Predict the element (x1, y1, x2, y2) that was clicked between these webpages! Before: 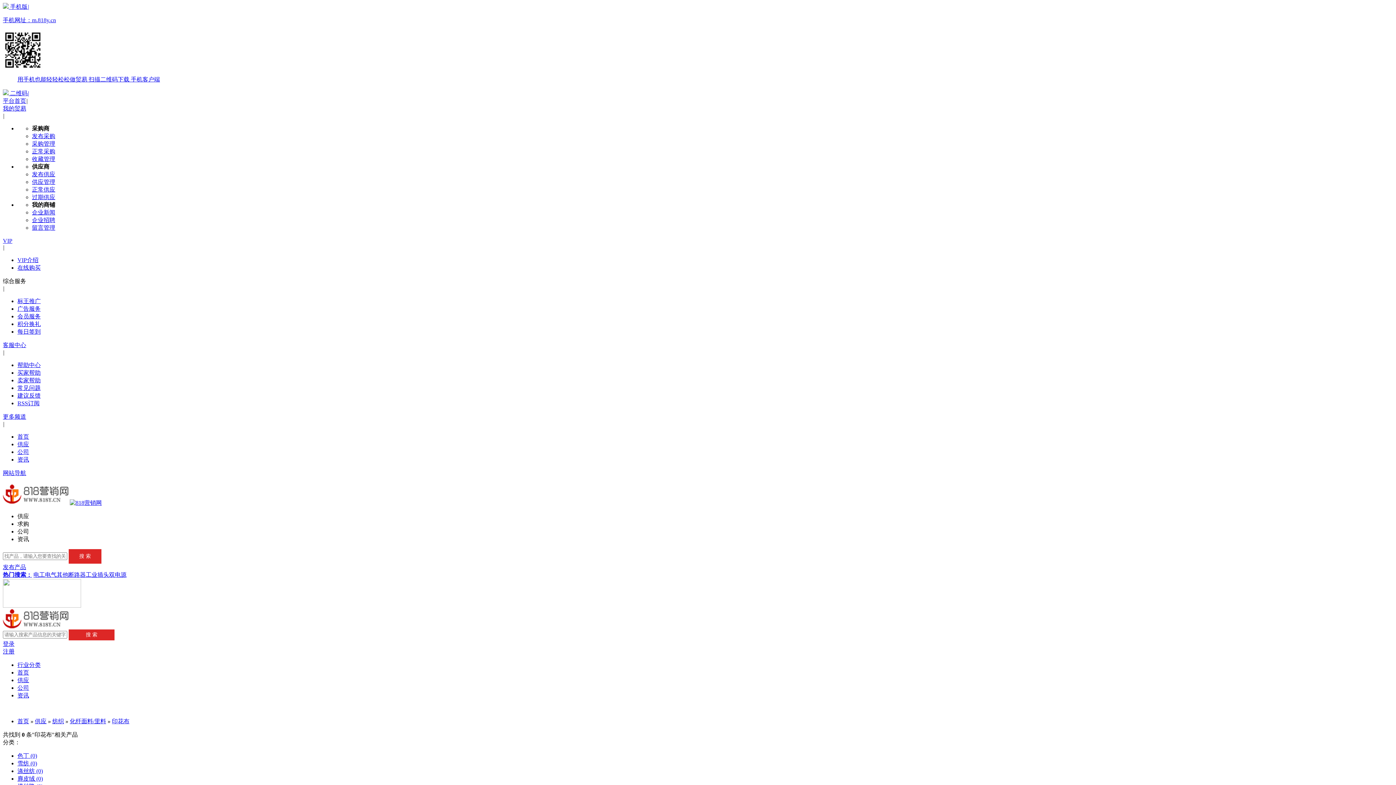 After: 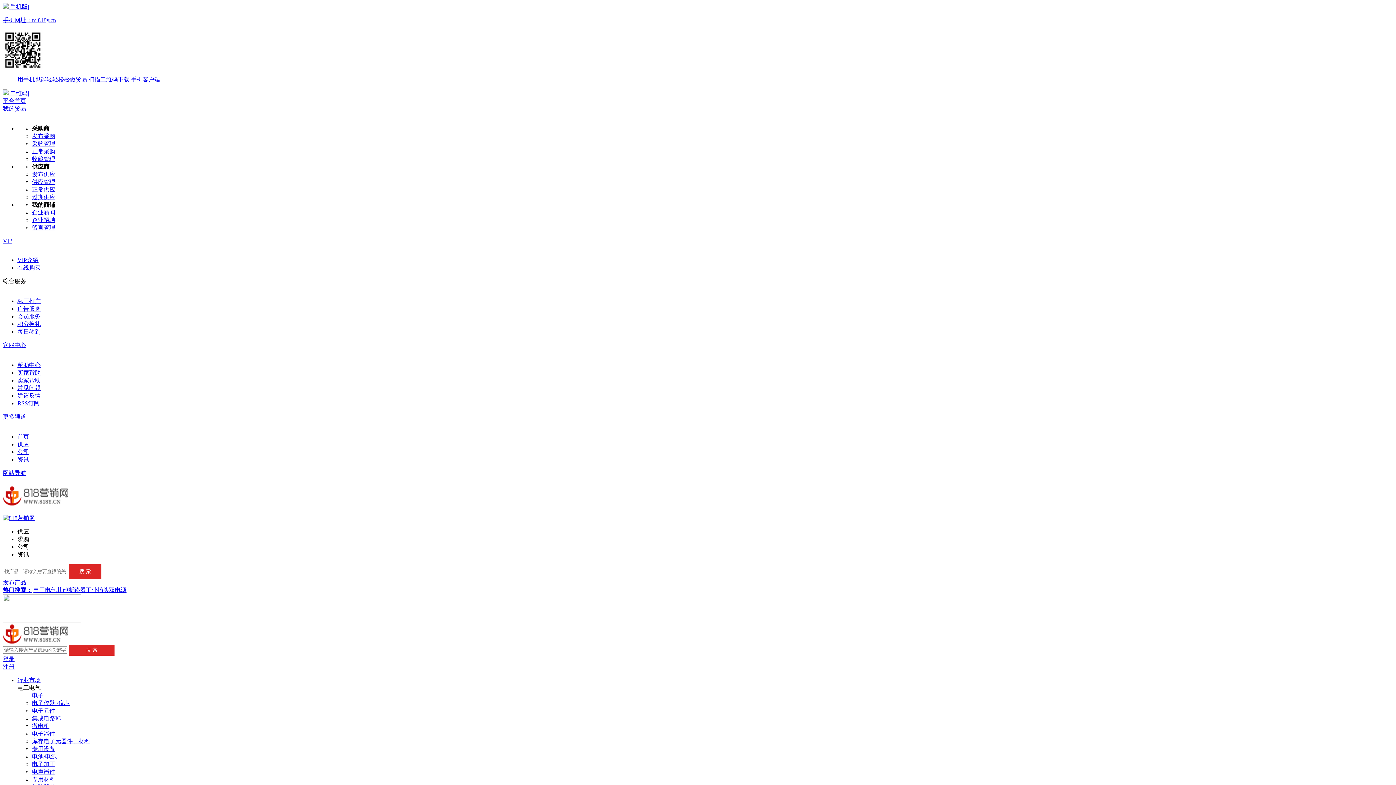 Action: label: 供应 bbox: (34, 718, 46, 724)